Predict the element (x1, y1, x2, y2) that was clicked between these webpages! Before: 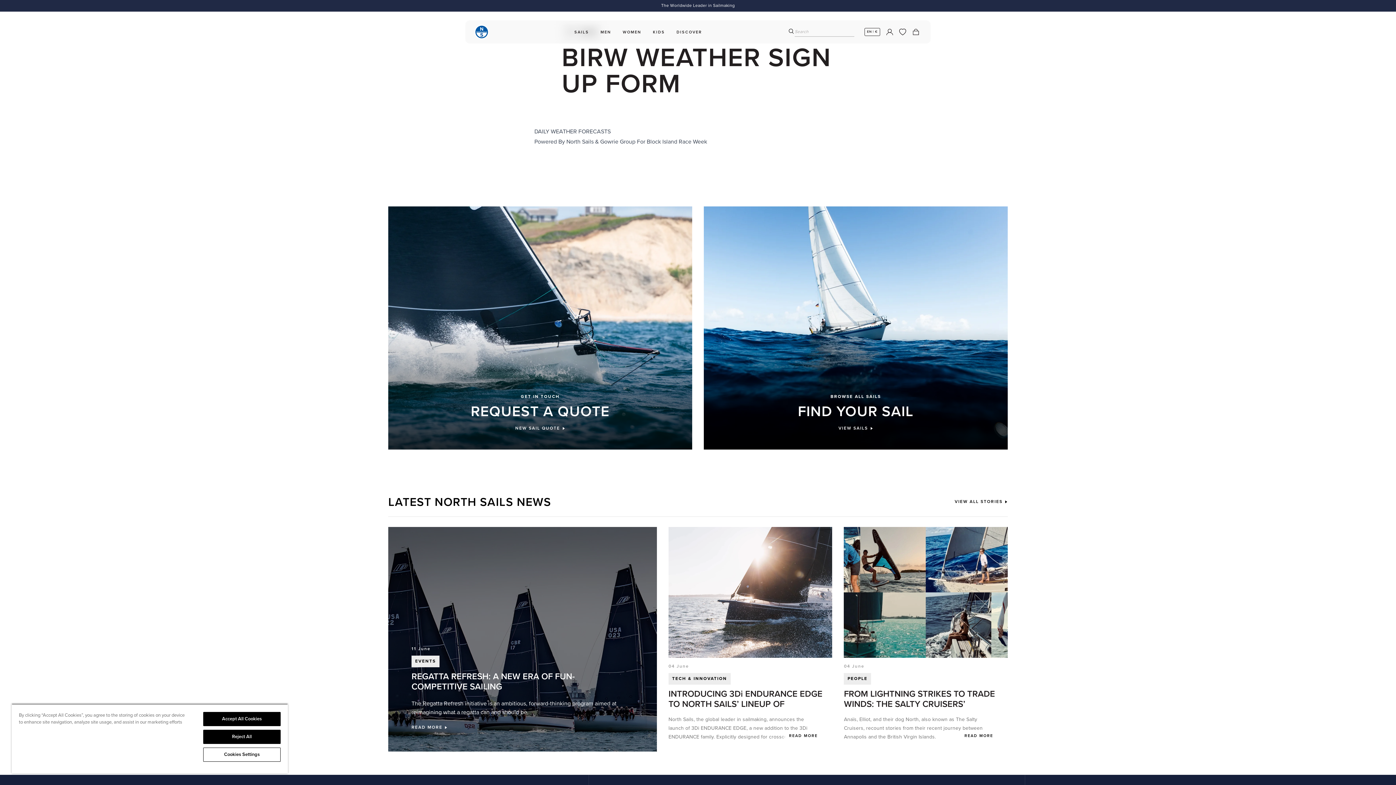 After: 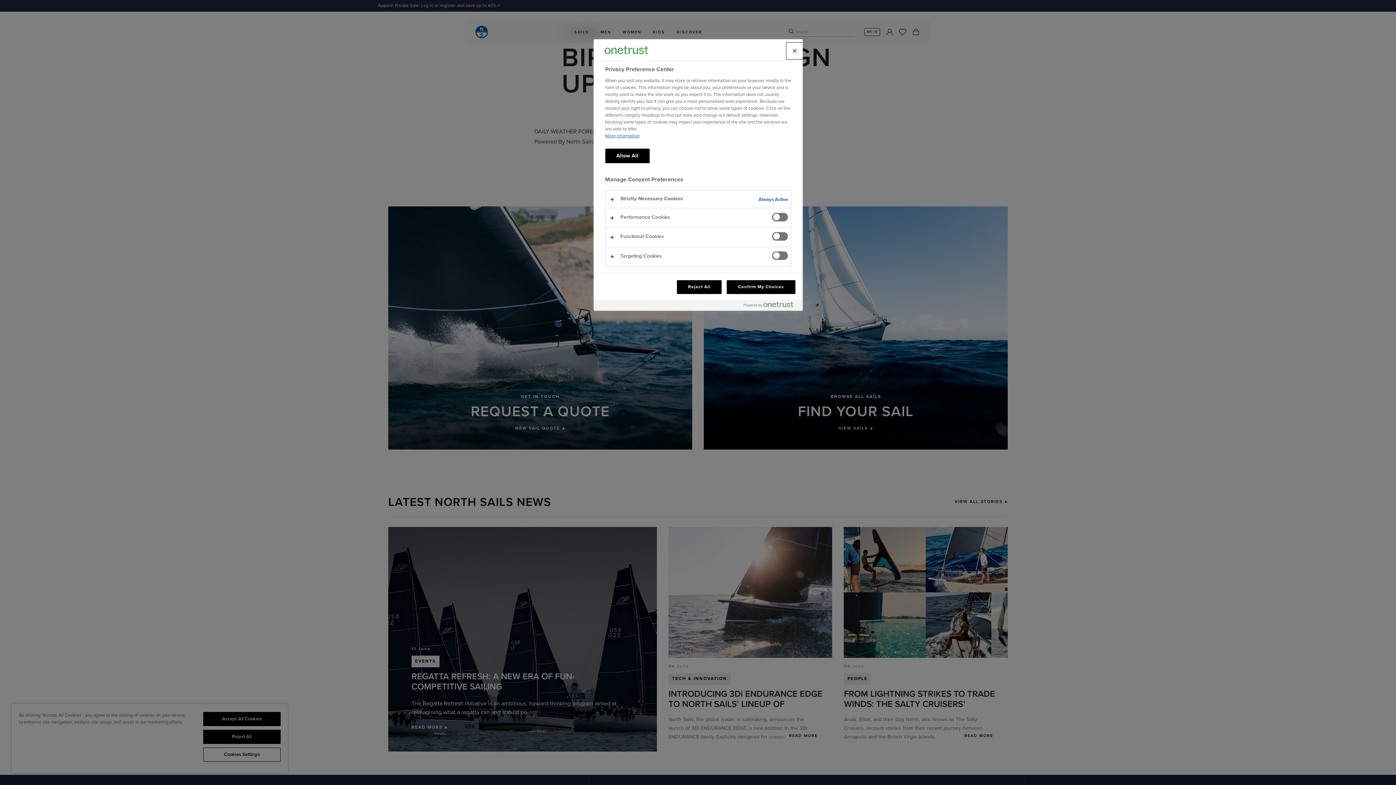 Action: label: Cookies Settings bbox: (203, 748, 280, 762)